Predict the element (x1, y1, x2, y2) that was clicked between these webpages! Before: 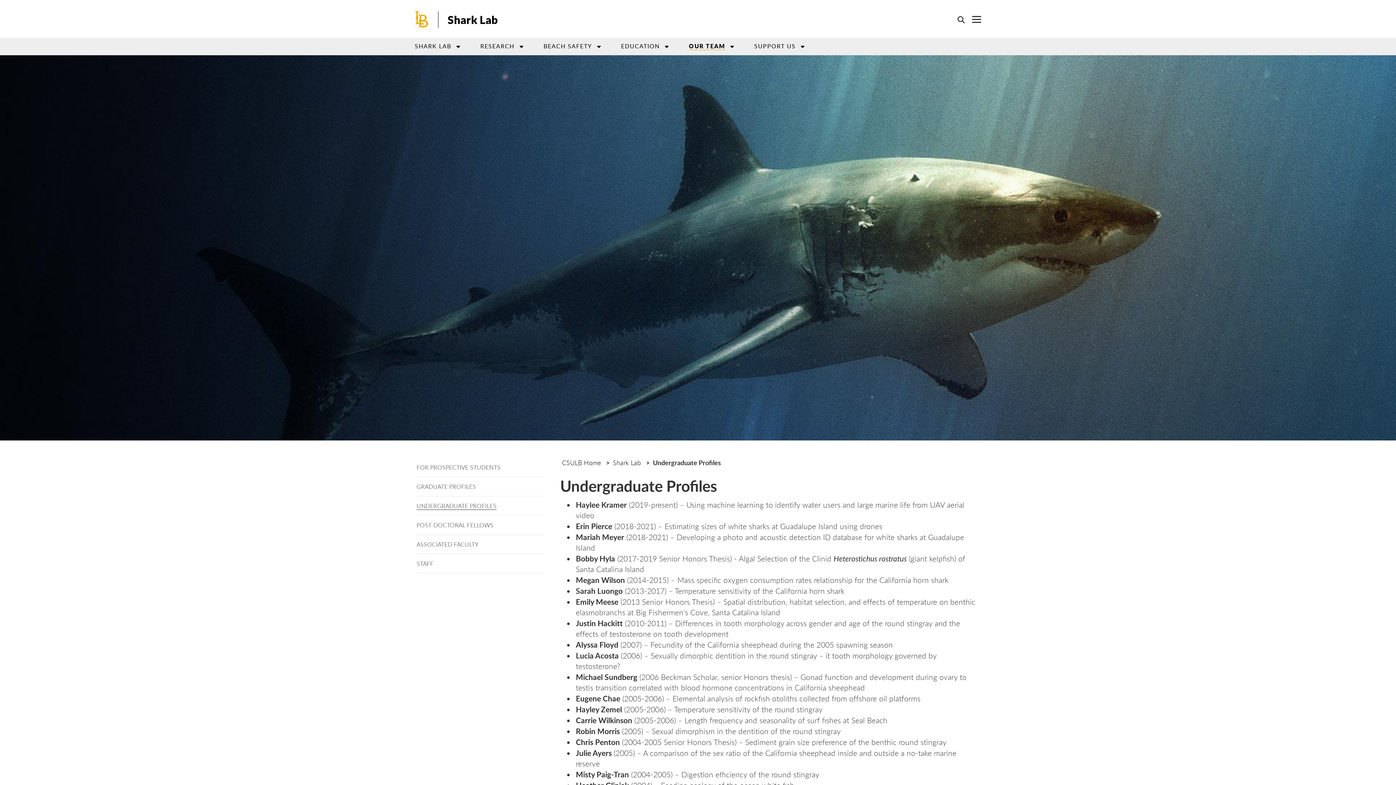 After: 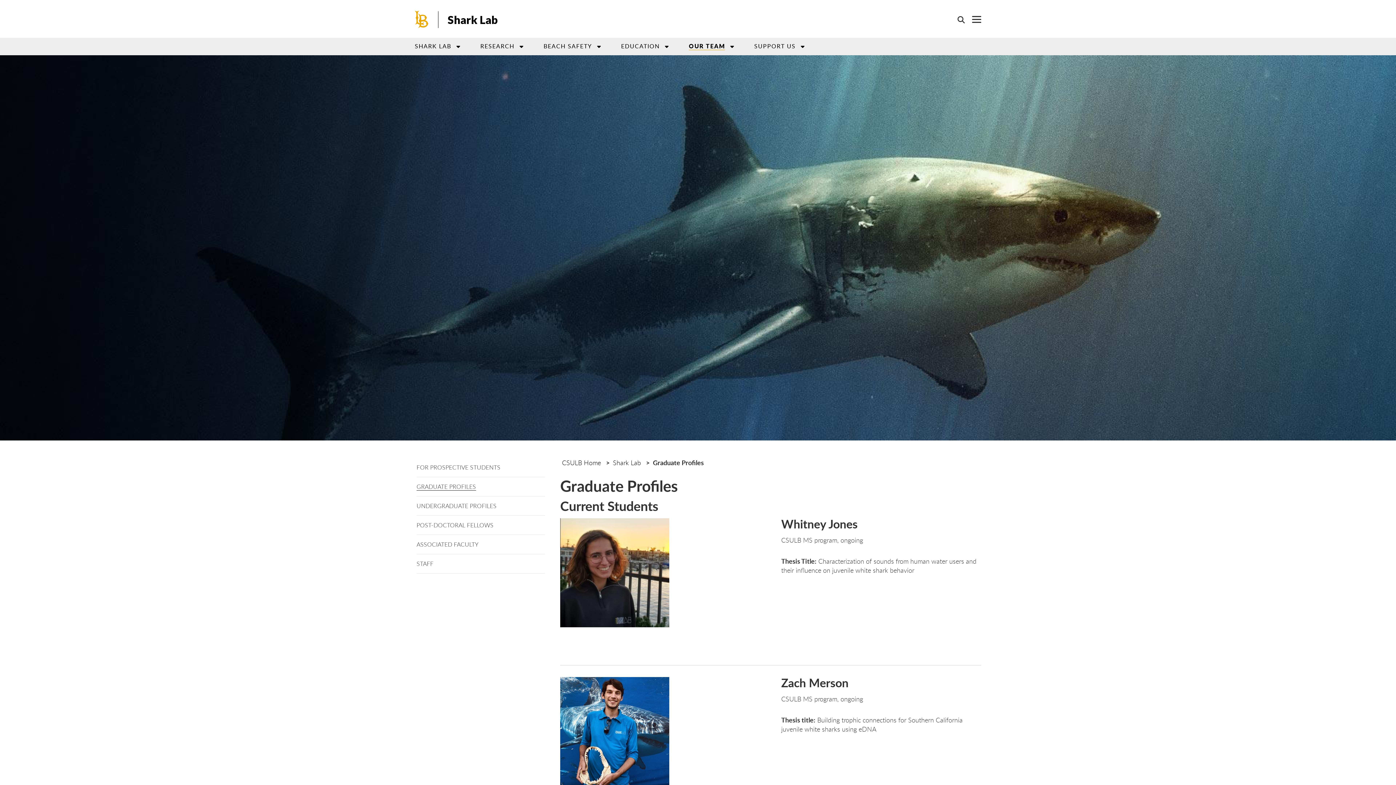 Action: label: GRADUATE PROFILES bbox: (416, 477, 545, 496)